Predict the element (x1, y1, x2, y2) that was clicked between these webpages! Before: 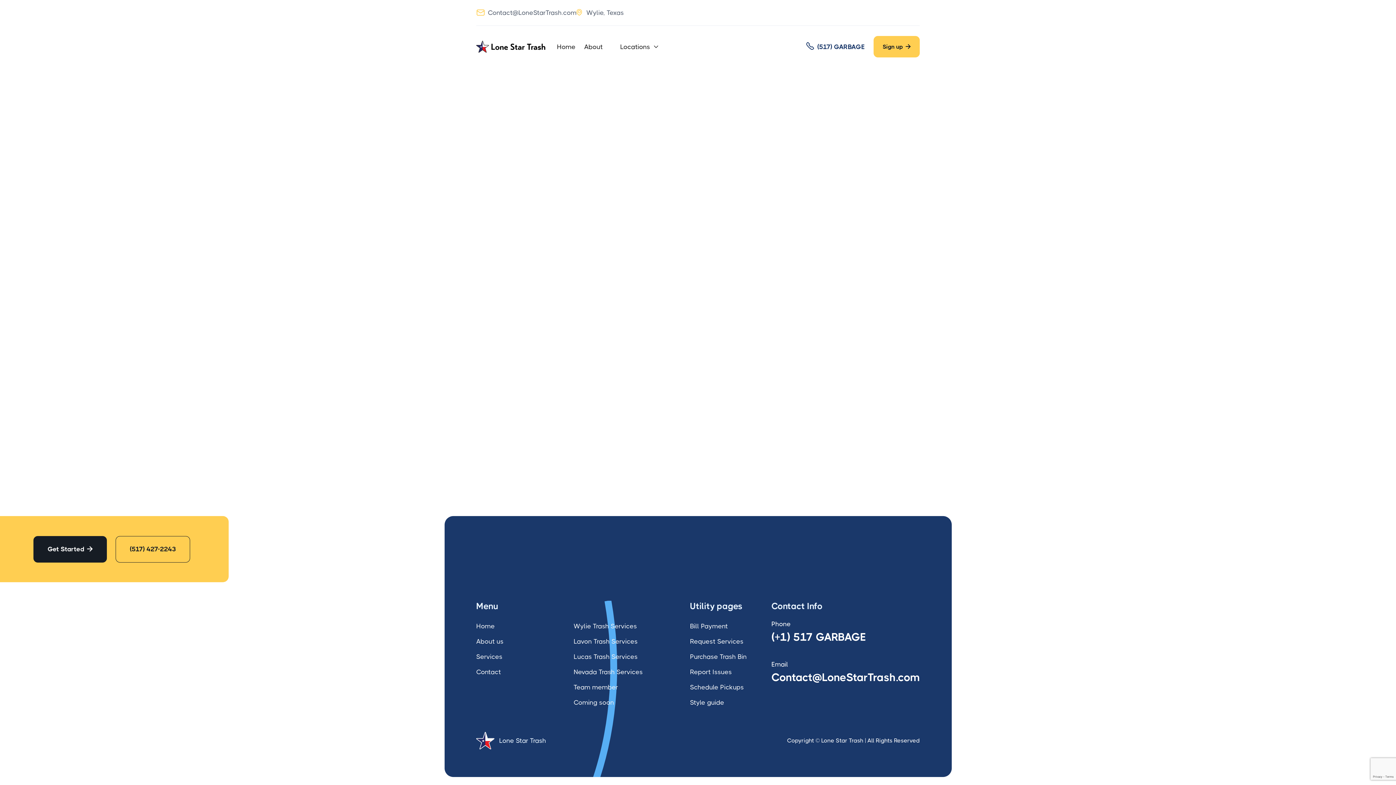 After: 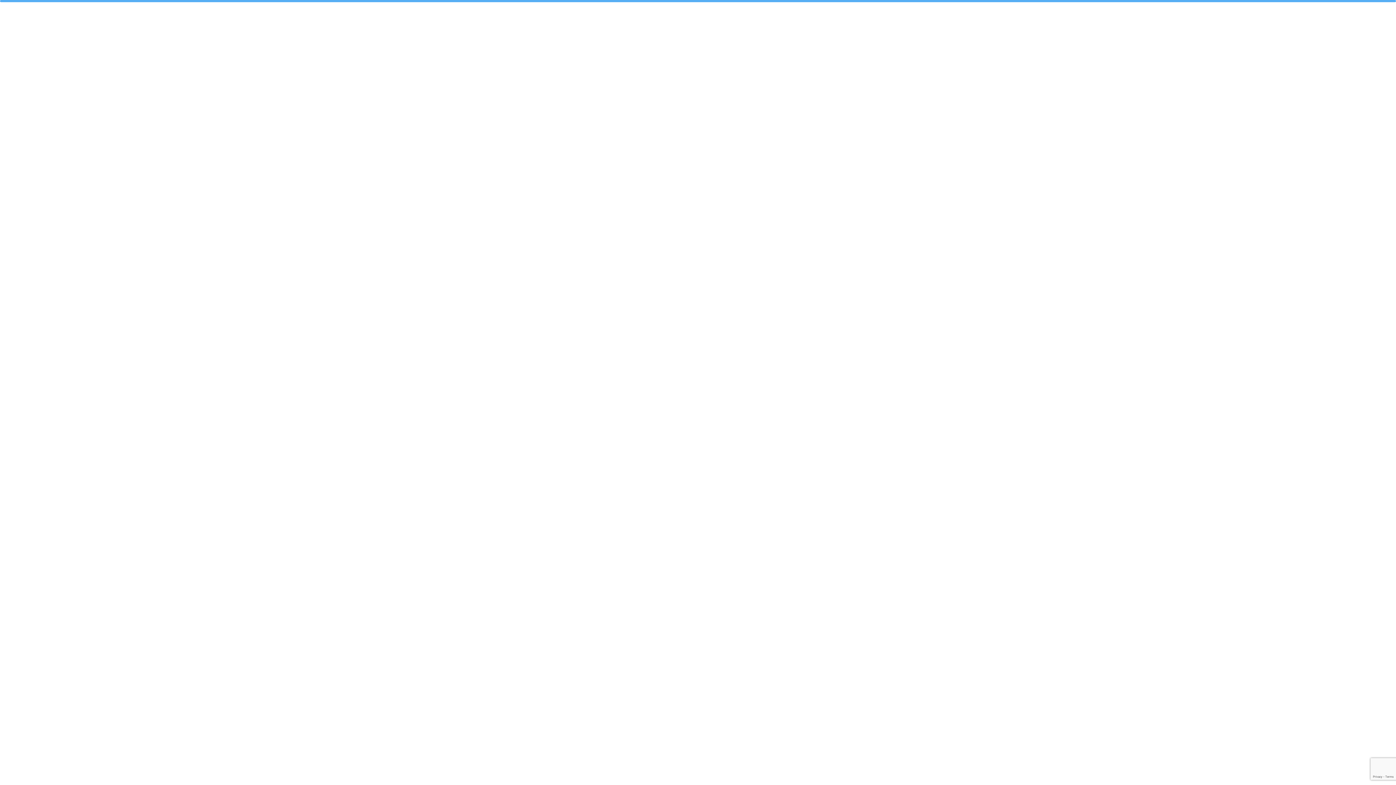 Action: bbox: (33, 536, 106, 562) label: Get Started